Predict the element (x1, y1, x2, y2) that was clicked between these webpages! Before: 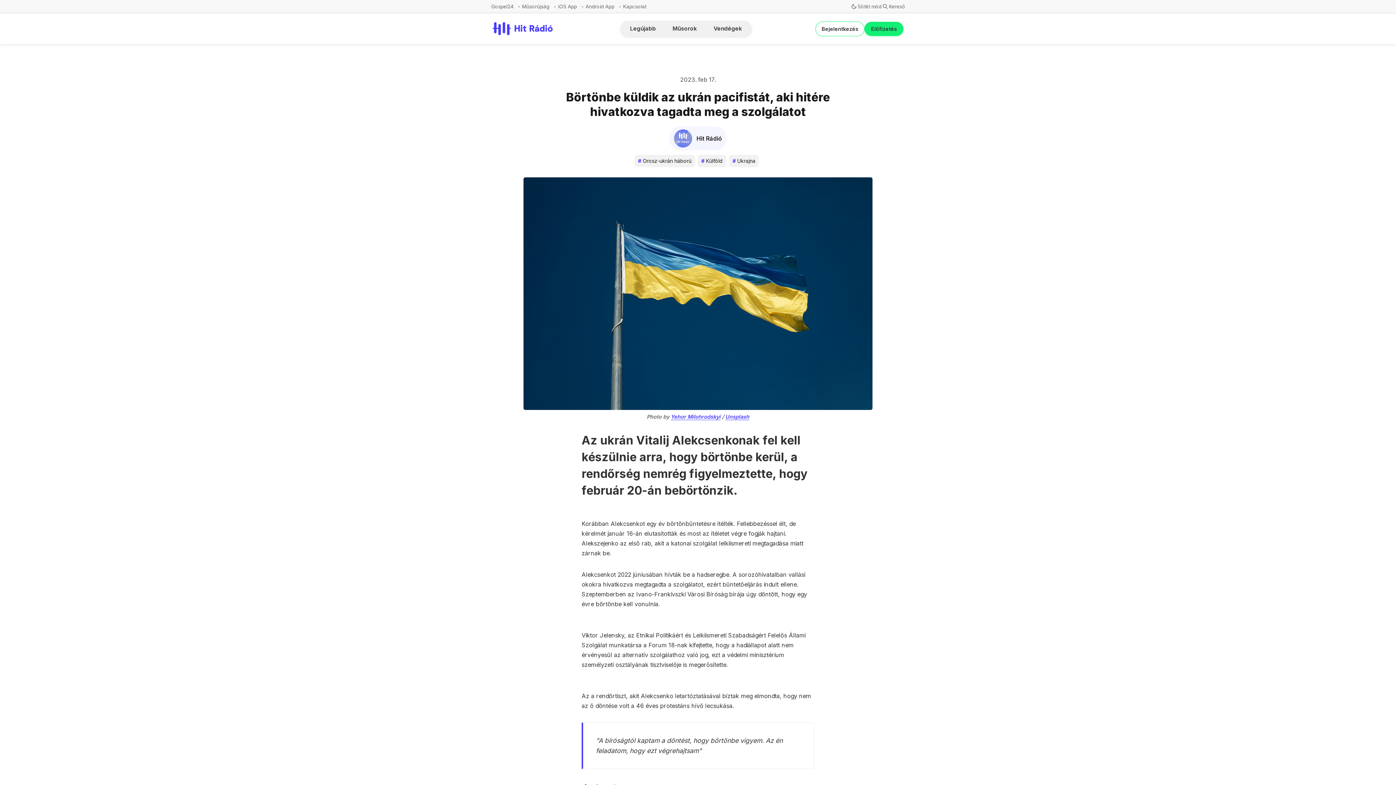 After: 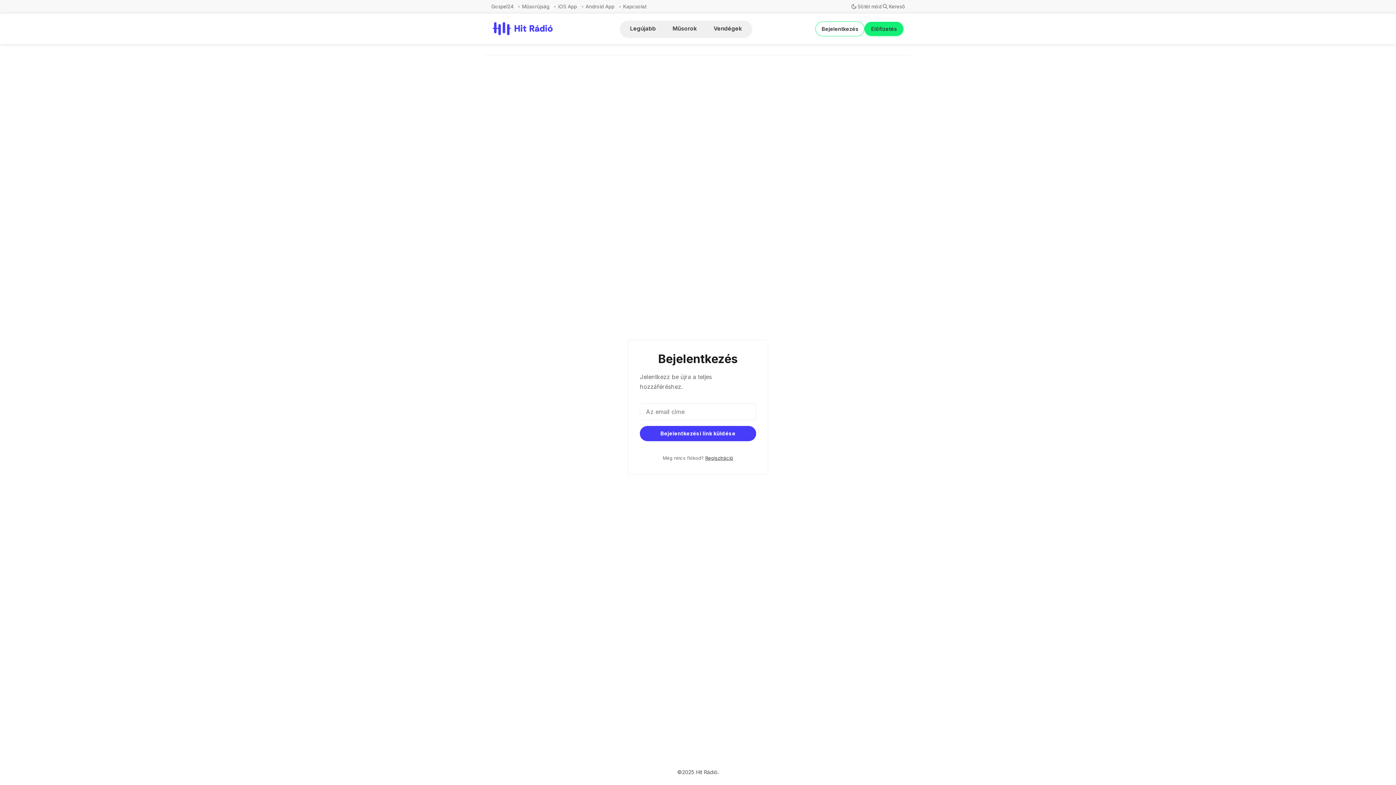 Action: bbox: (815, 21, 864, 36) label: Bejelentkezés